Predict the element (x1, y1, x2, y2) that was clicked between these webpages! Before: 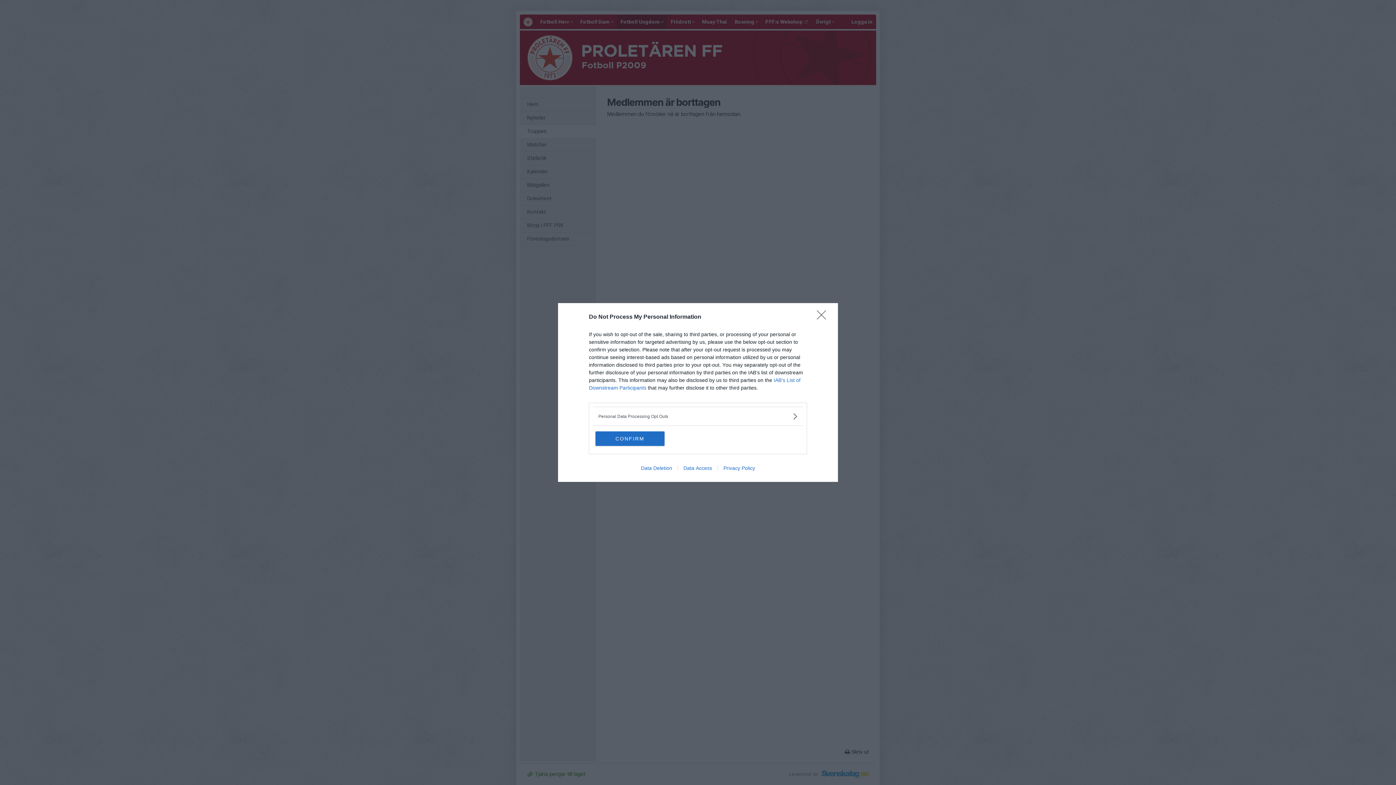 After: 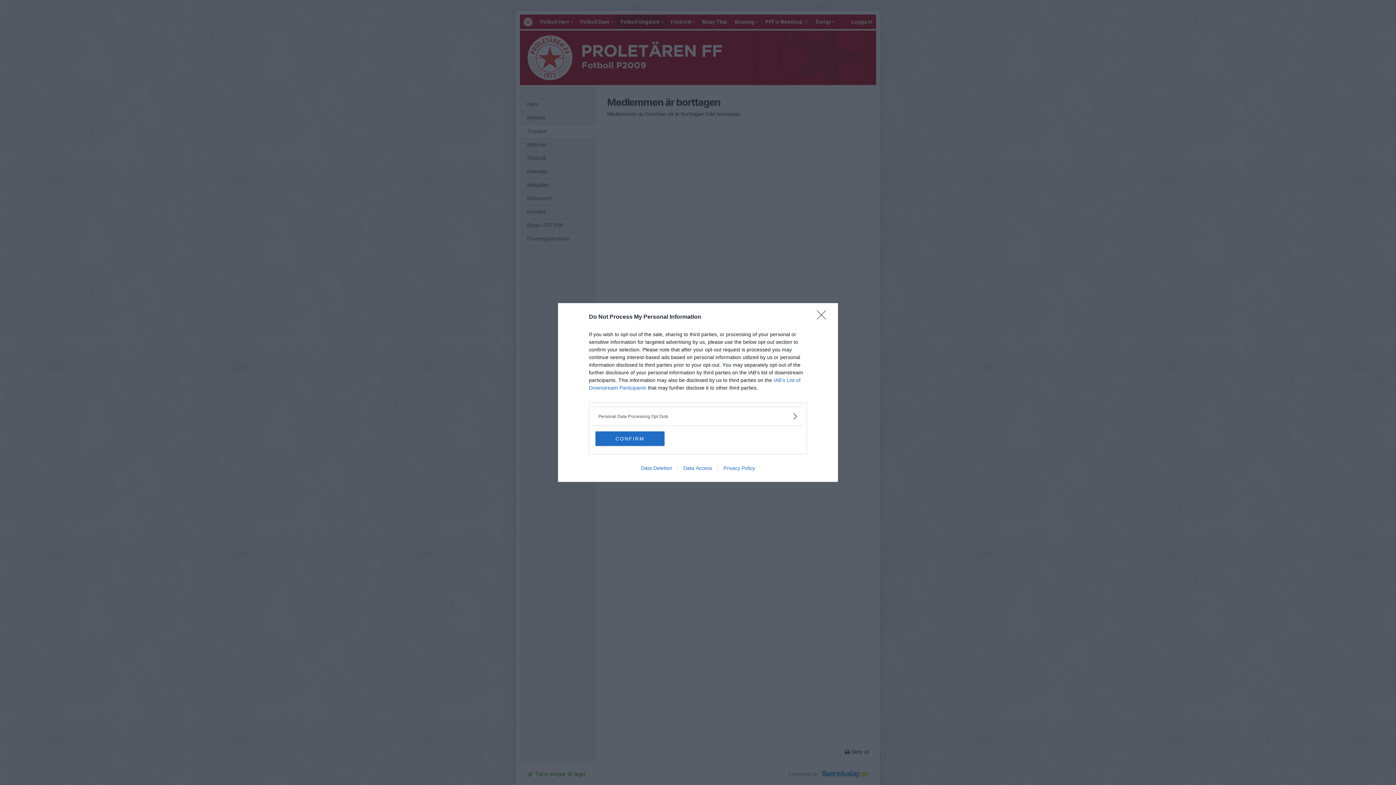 Action: label: Privacy Policy bbox: (717, 465, 760, 471)